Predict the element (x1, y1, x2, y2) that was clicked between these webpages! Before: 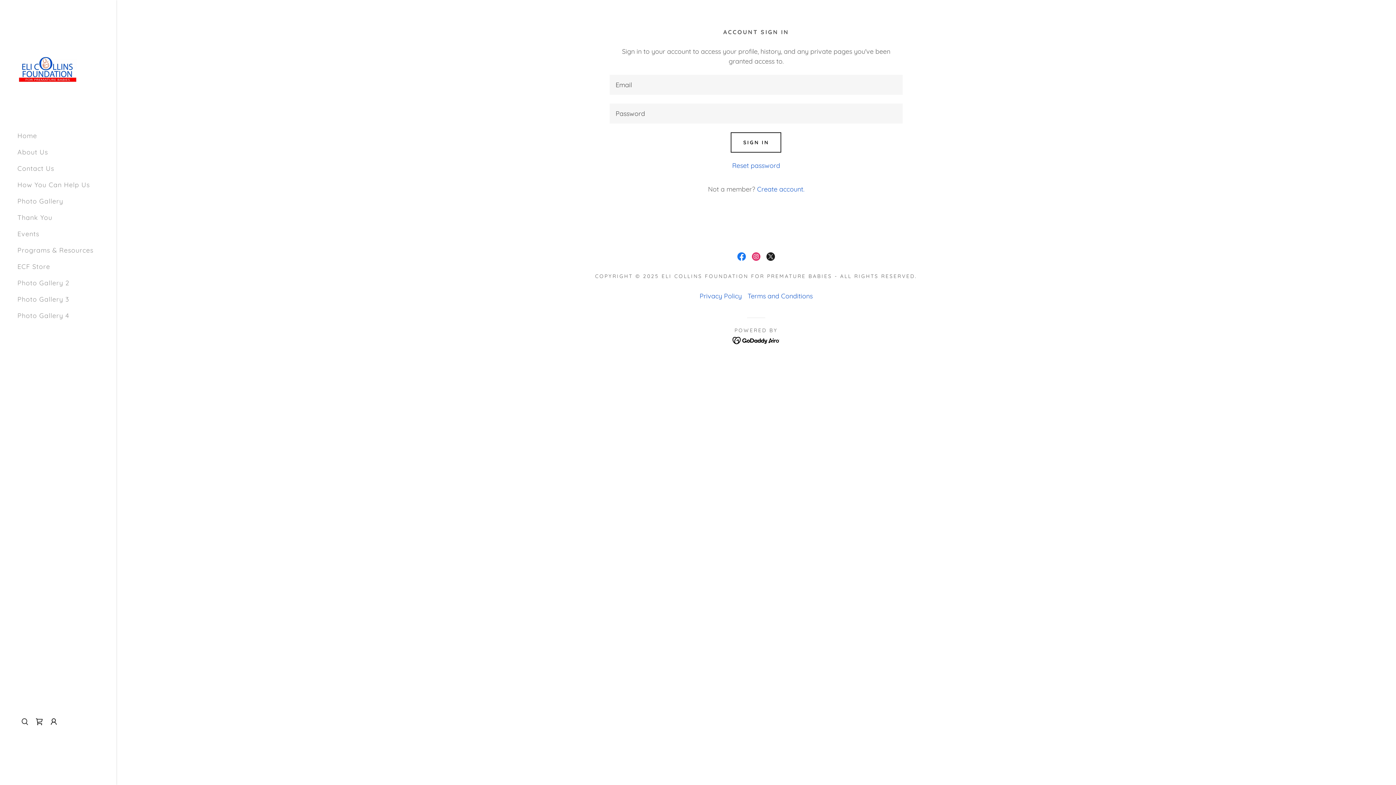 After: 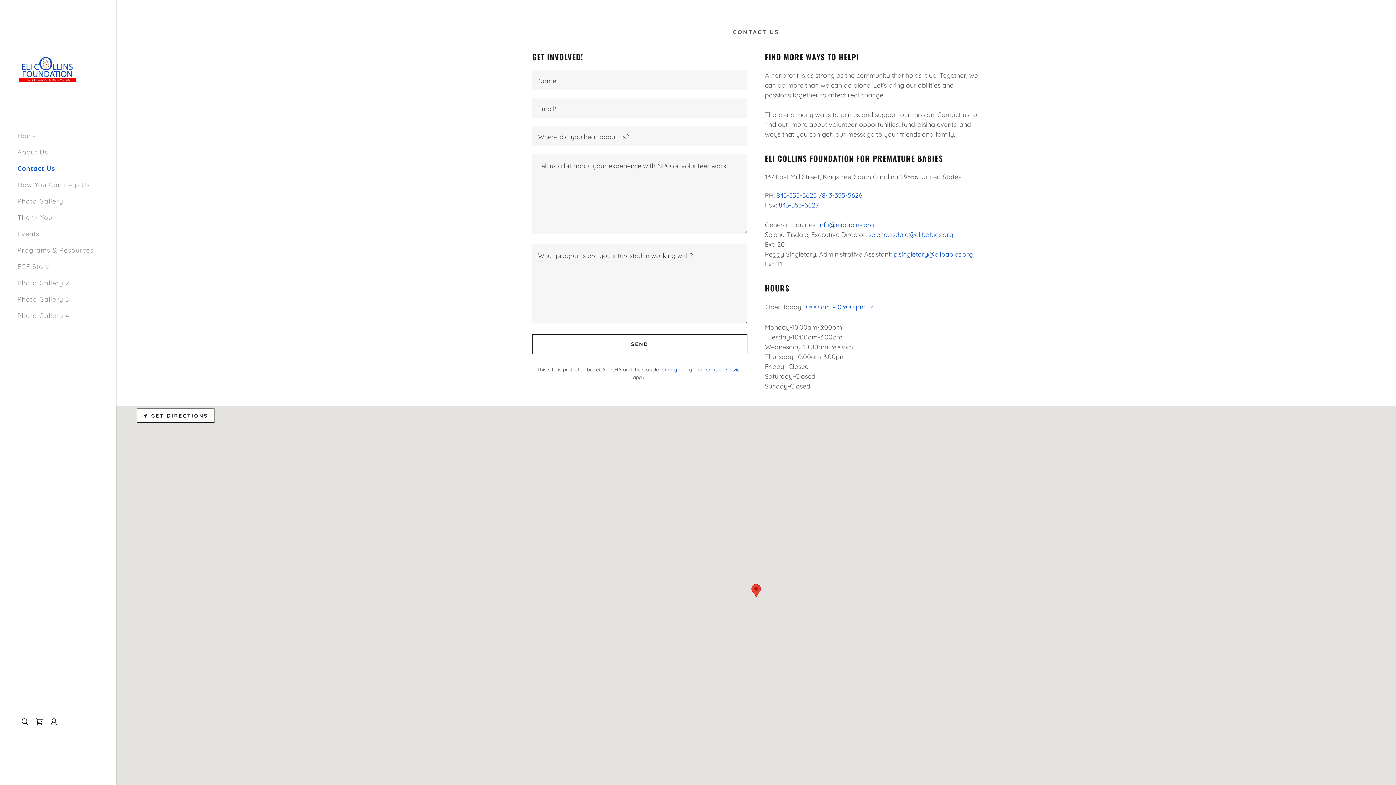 Action: bbox: (17, 164, 54, 172) label: Contact Us